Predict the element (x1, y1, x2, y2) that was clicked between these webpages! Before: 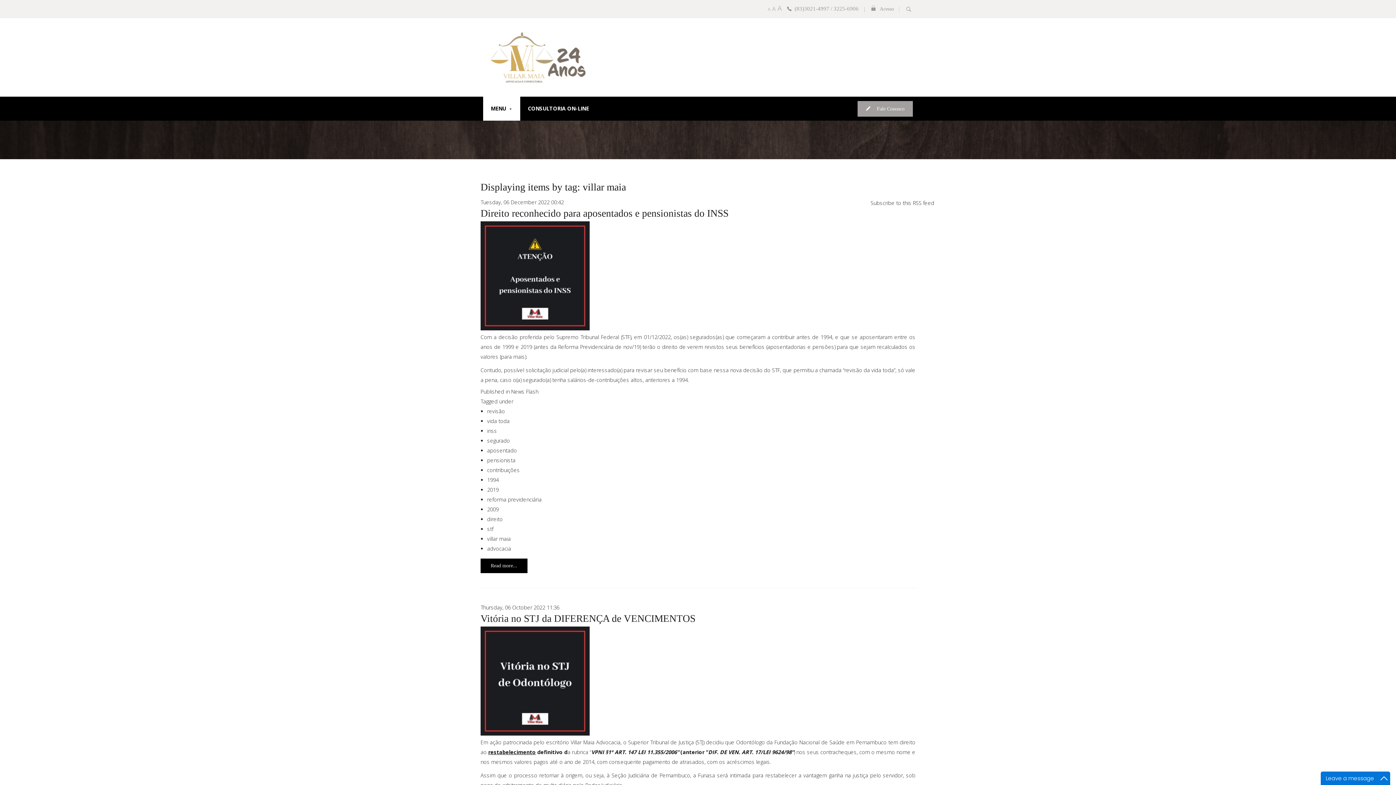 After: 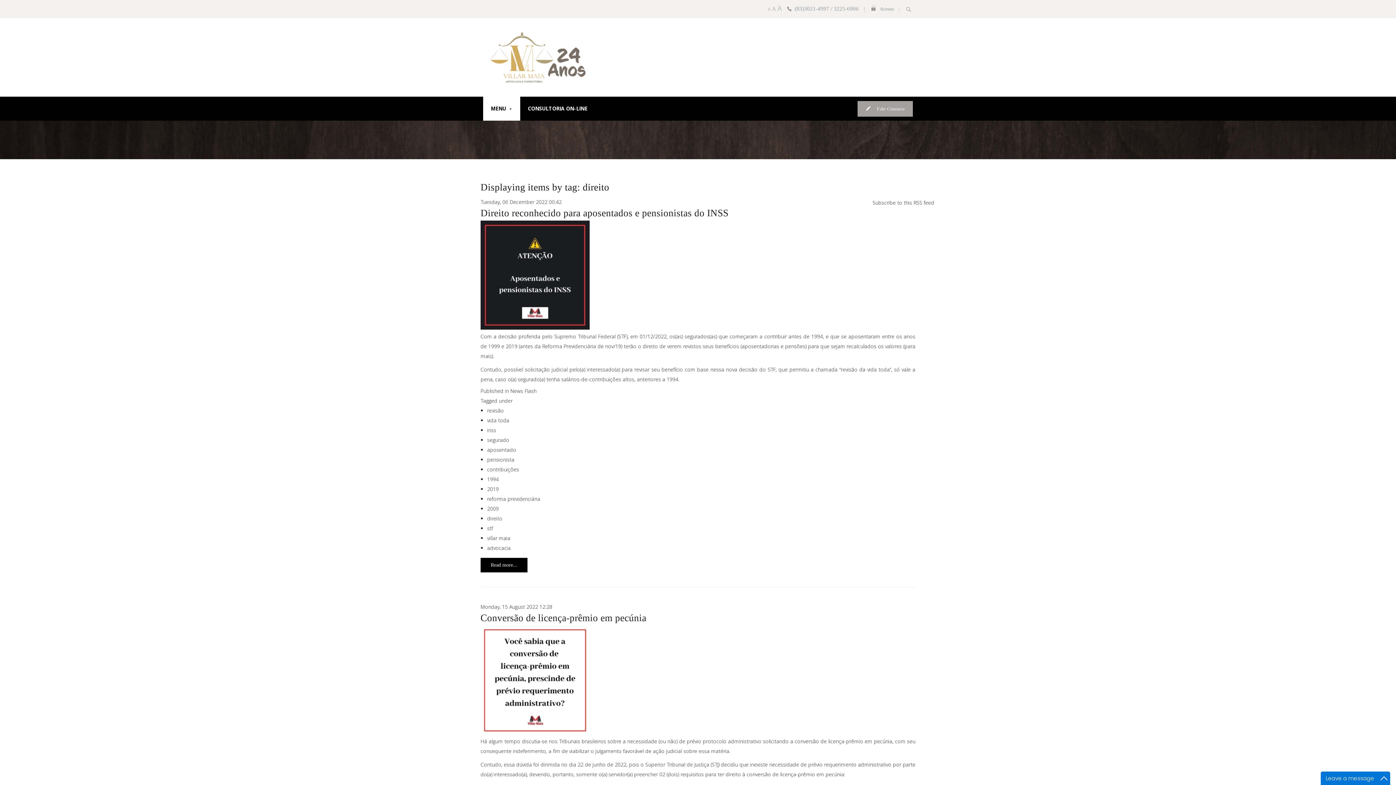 Action: label: direito bbox: (487, 516, 502, 522)